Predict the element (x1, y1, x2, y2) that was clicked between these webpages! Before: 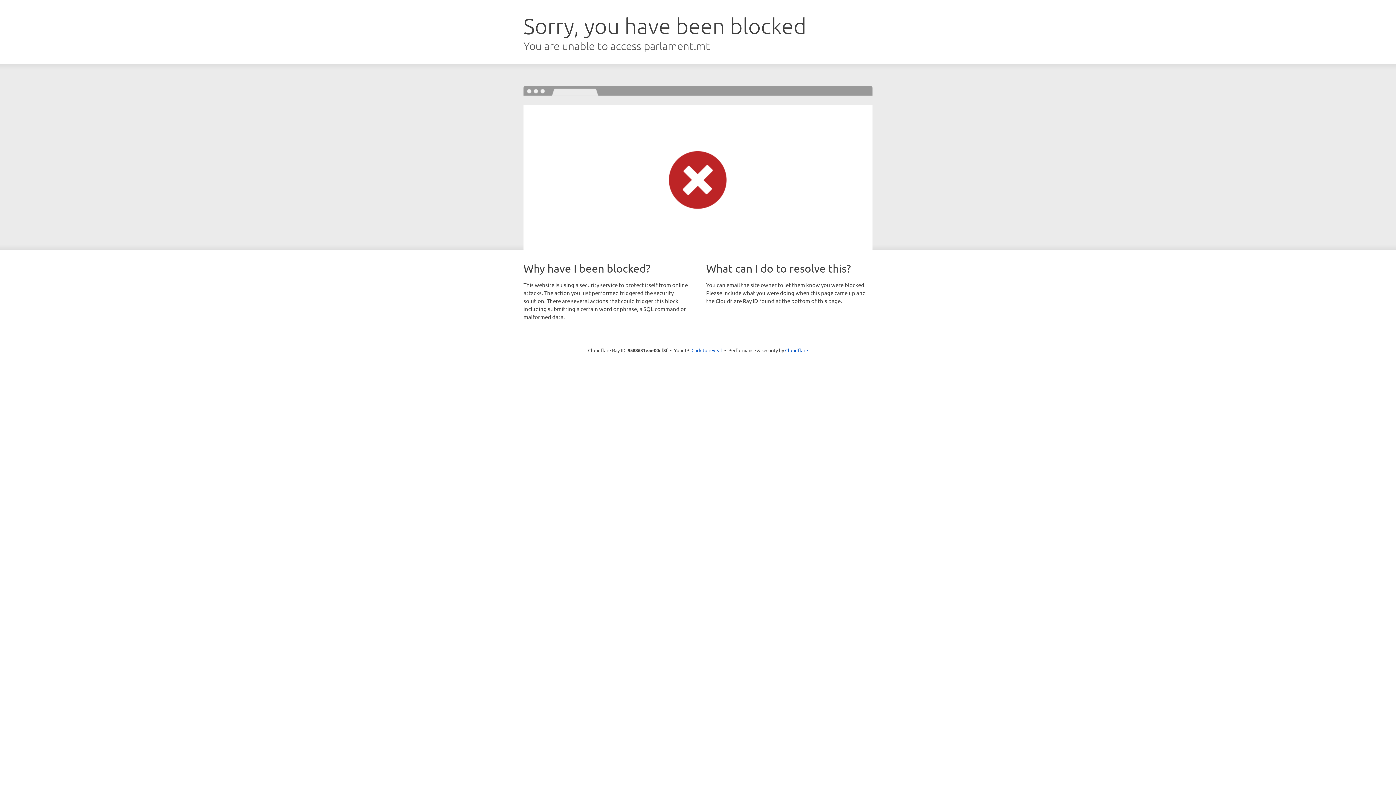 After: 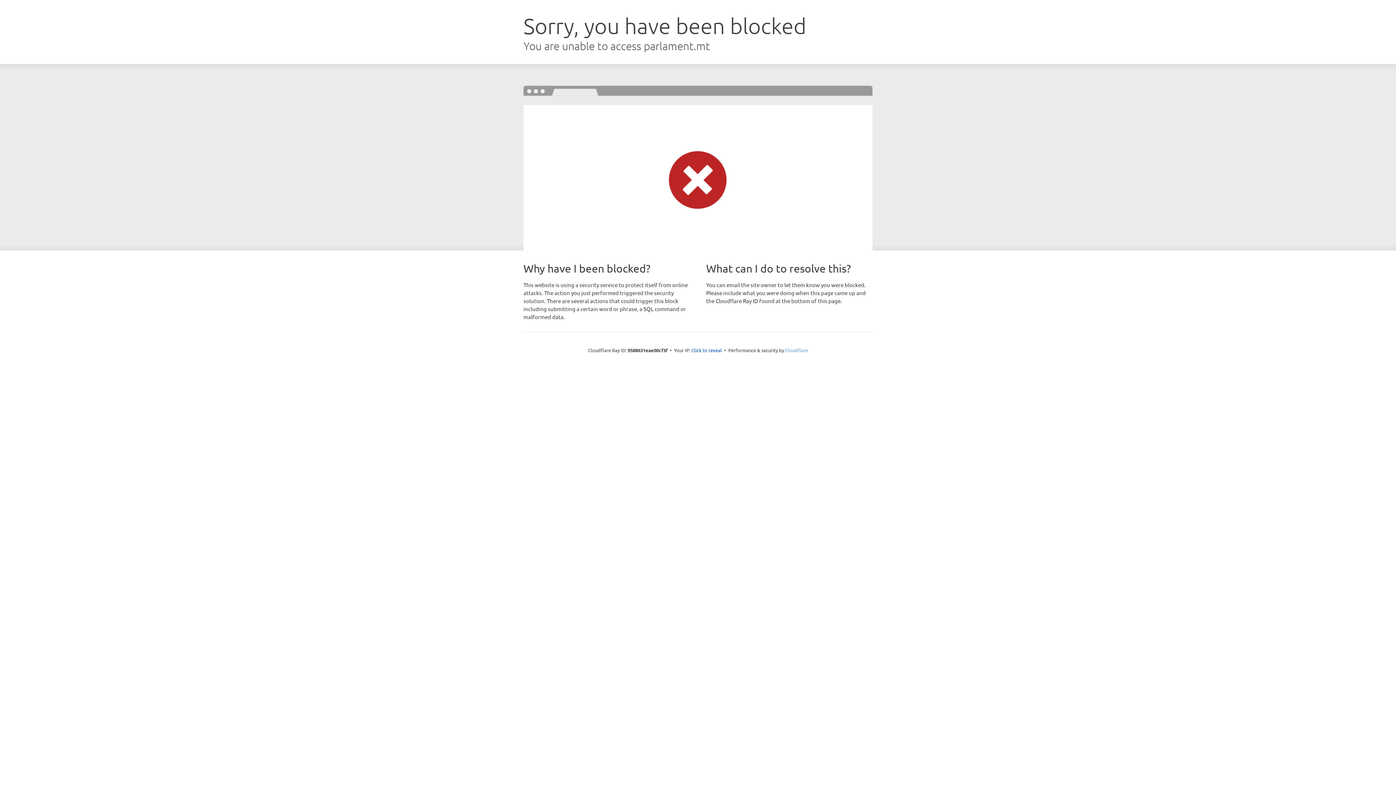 Action: bbox: (785, 347, 808, 353) label: Cloudflare